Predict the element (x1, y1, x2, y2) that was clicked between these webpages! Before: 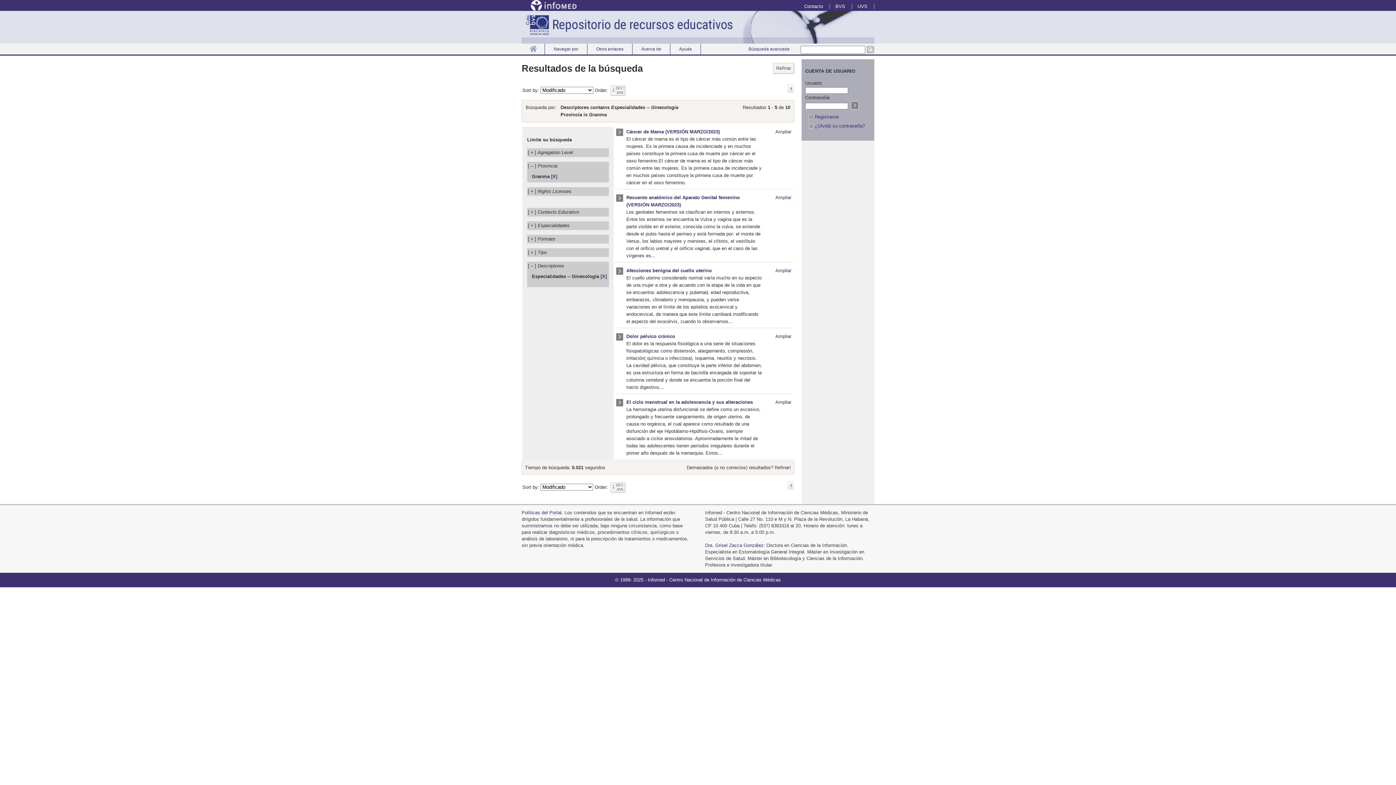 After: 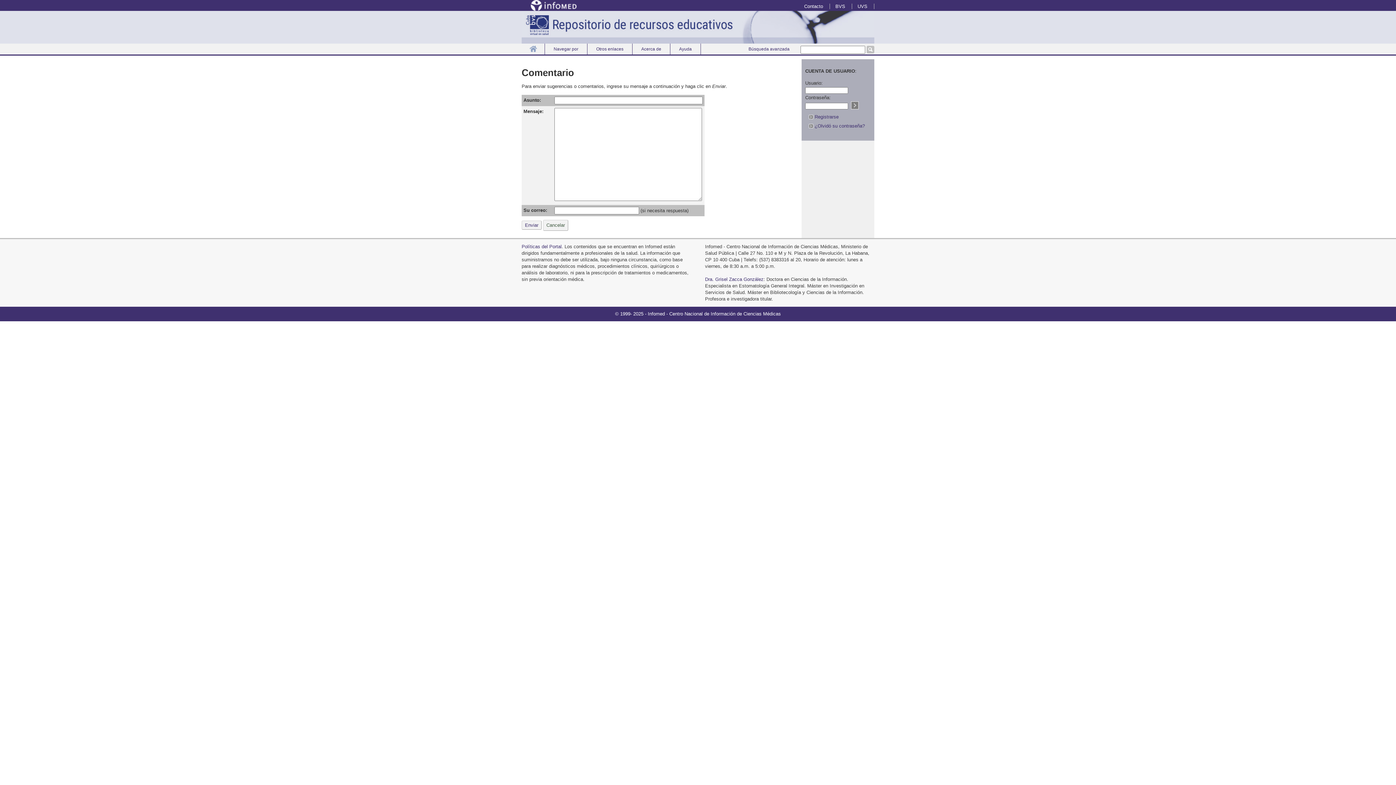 Action: label: Contacto bbox: (798, 3, 830, 9)